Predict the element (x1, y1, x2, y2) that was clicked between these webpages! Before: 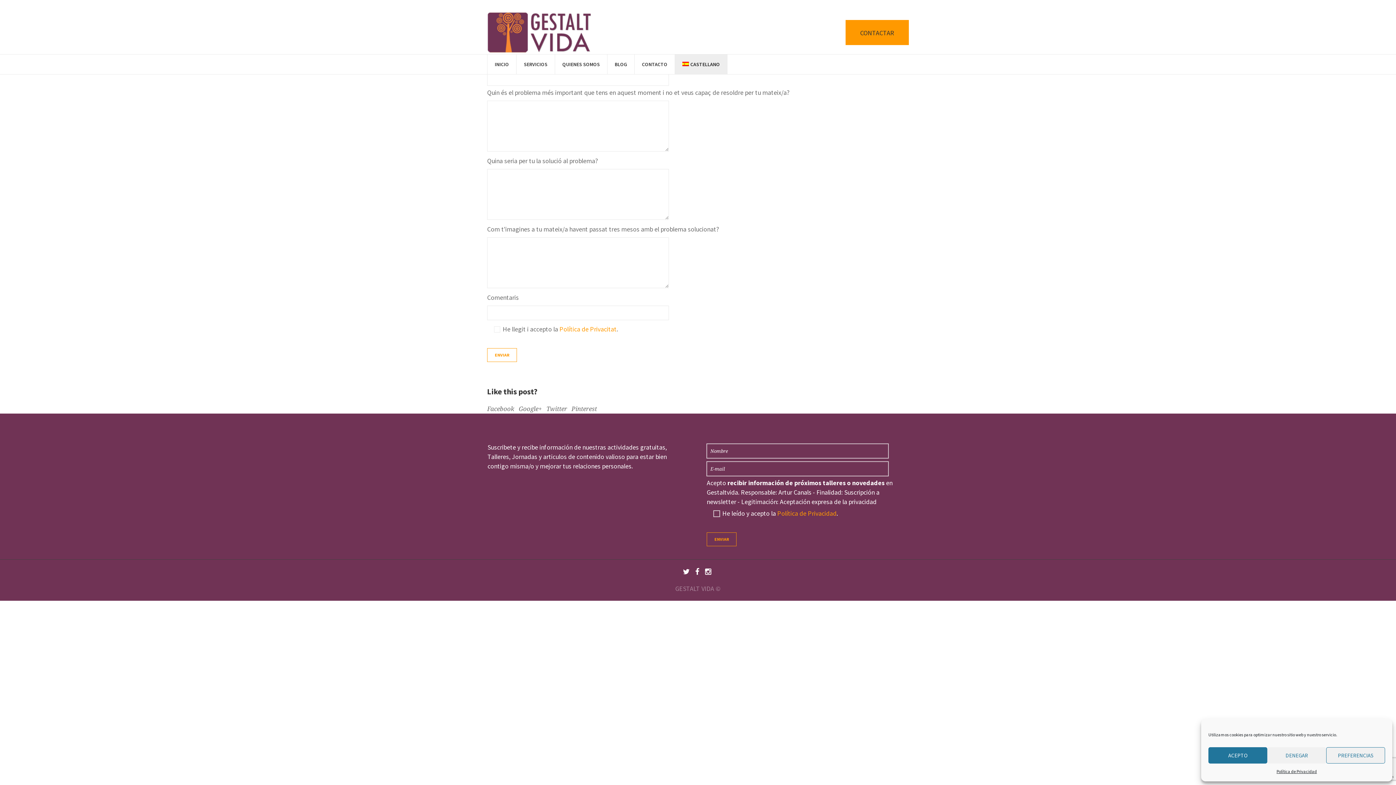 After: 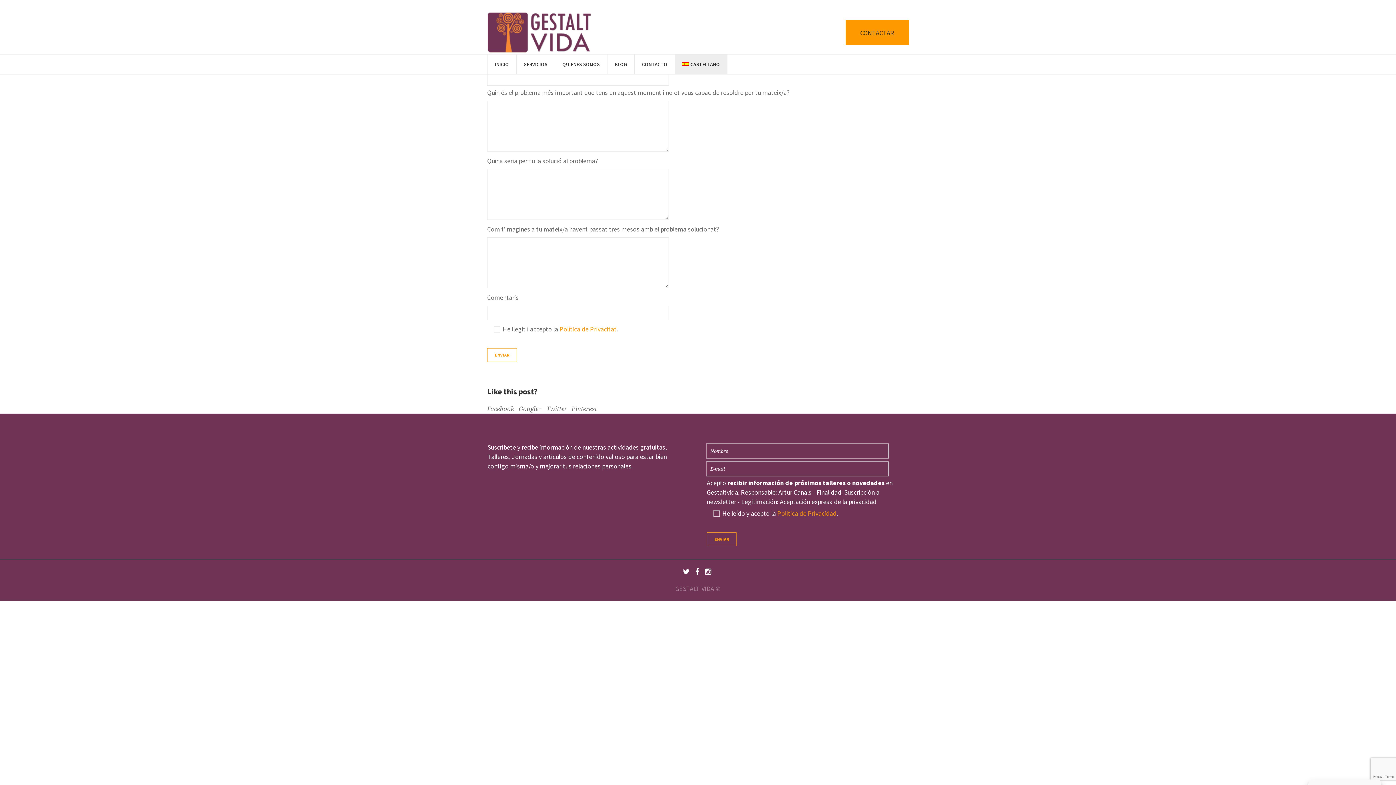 Action: label: ACEPTO bbox: (1208, 747, 1267, 764)